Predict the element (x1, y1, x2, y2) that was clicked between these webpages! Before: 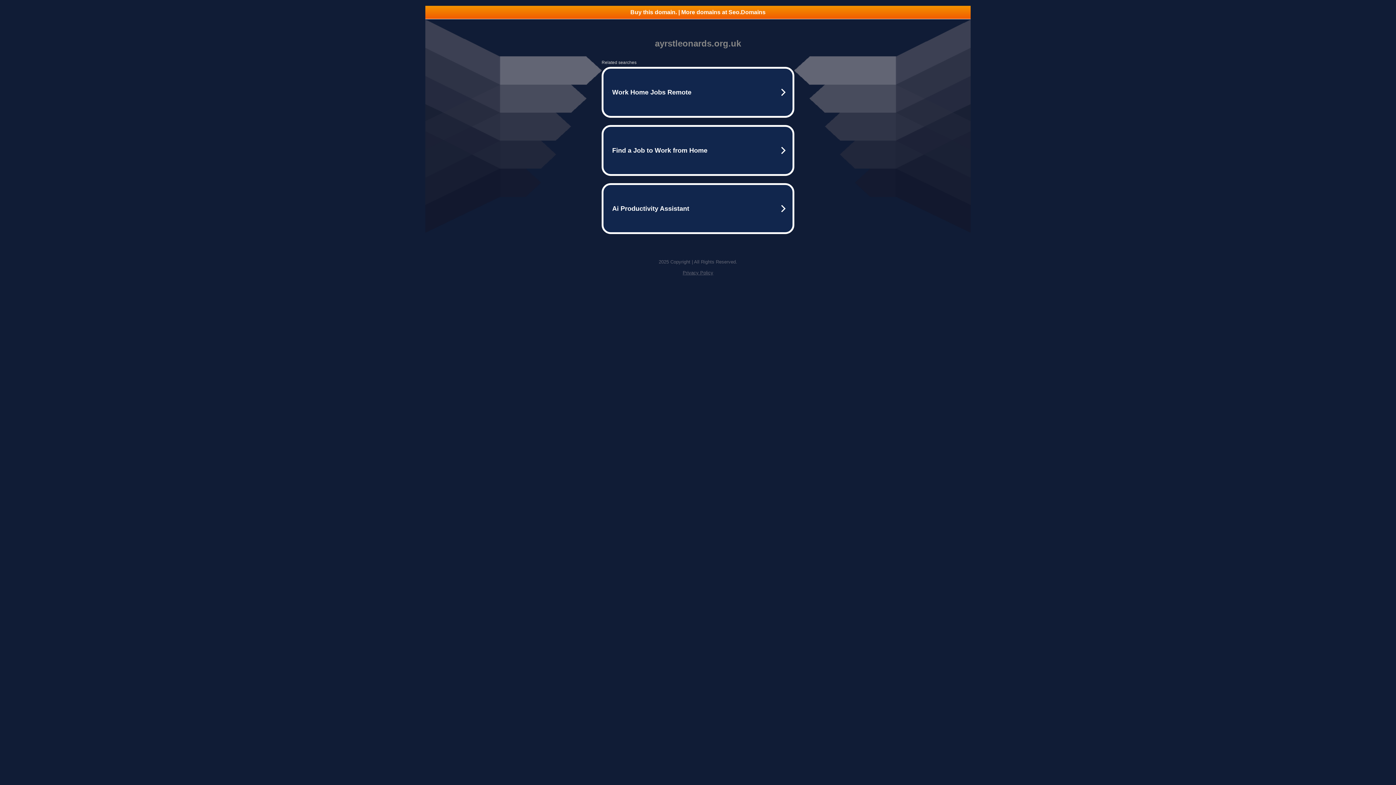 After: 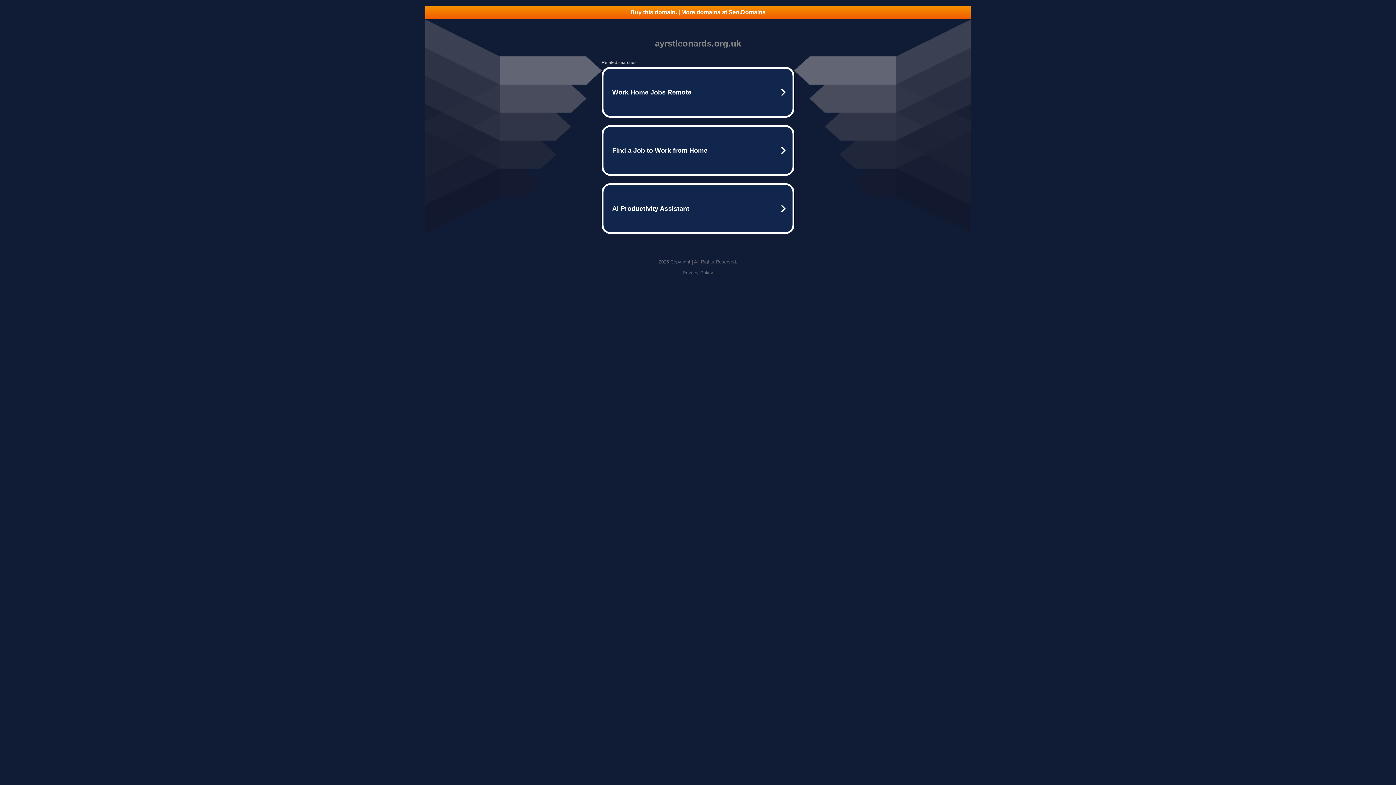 Action: label: Privacy Policy bbox: (682, 270, 713, 275)